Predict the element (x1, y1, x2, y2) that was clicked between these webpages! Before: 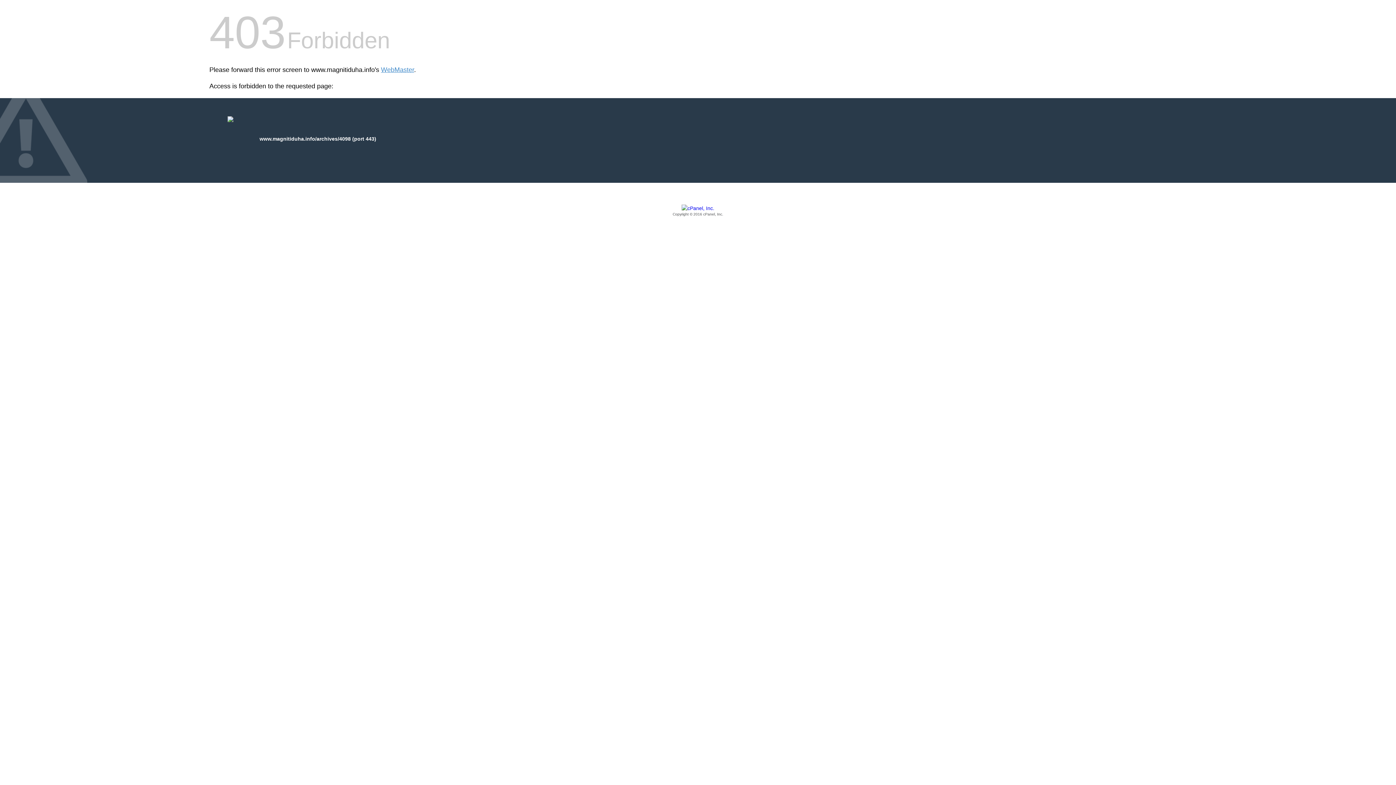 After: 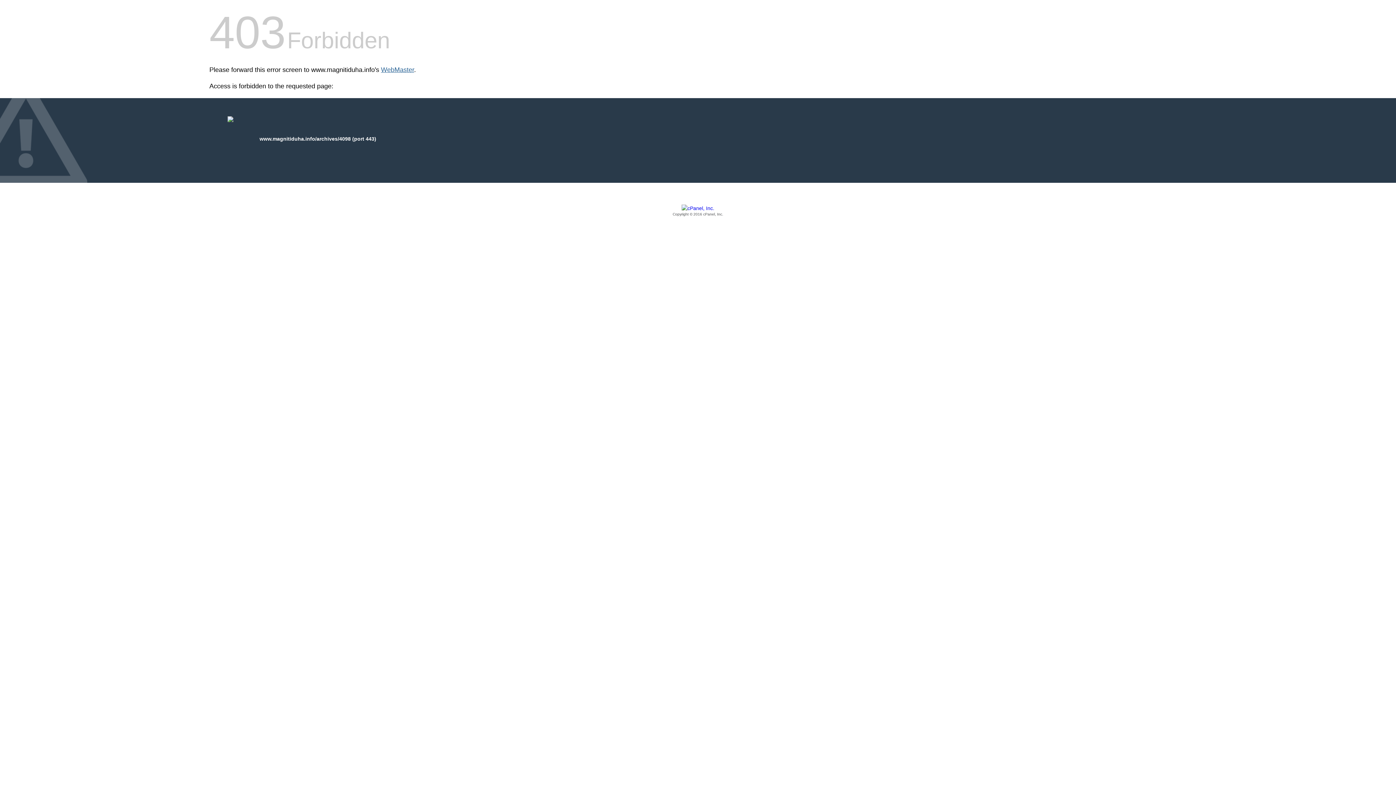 Action: bbox: (381, 66, 414, 73) label: WebMaster